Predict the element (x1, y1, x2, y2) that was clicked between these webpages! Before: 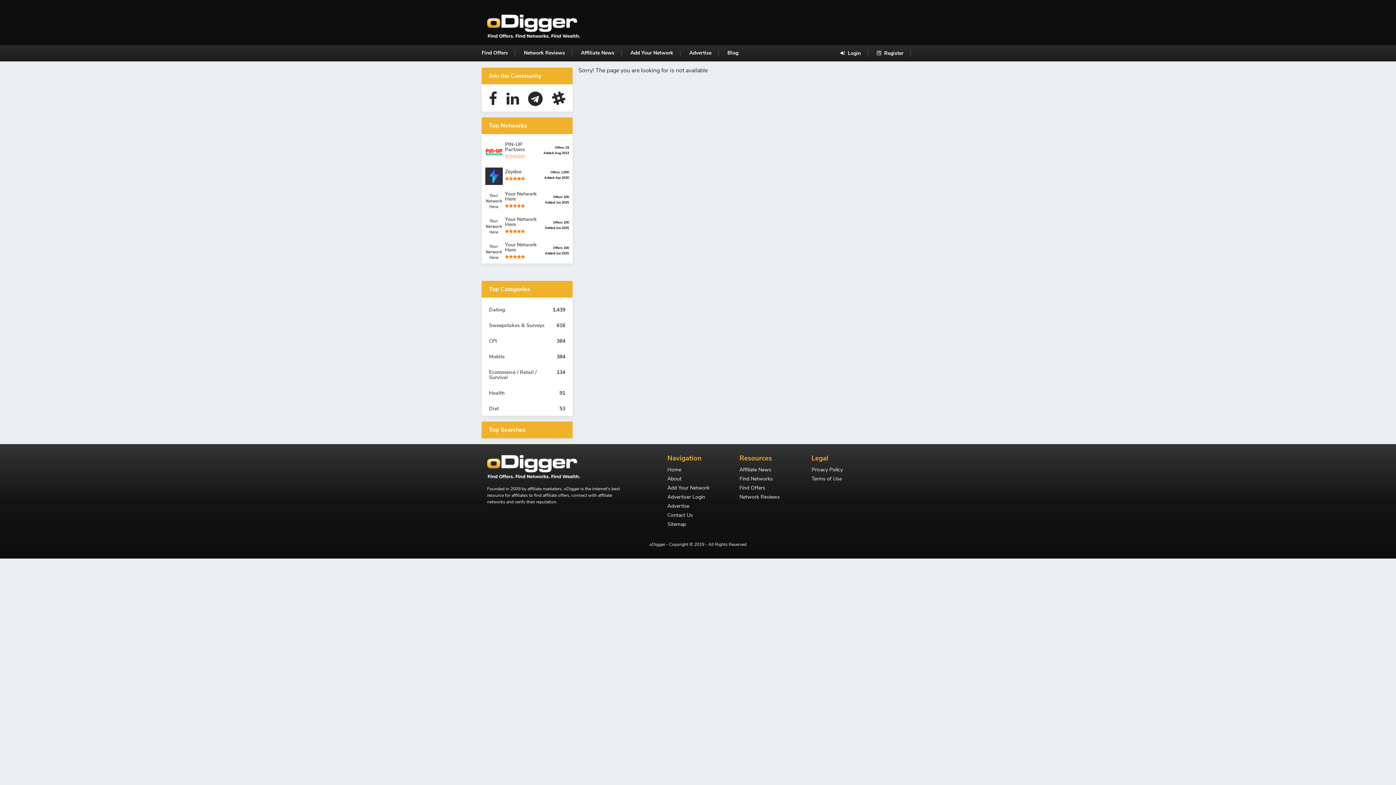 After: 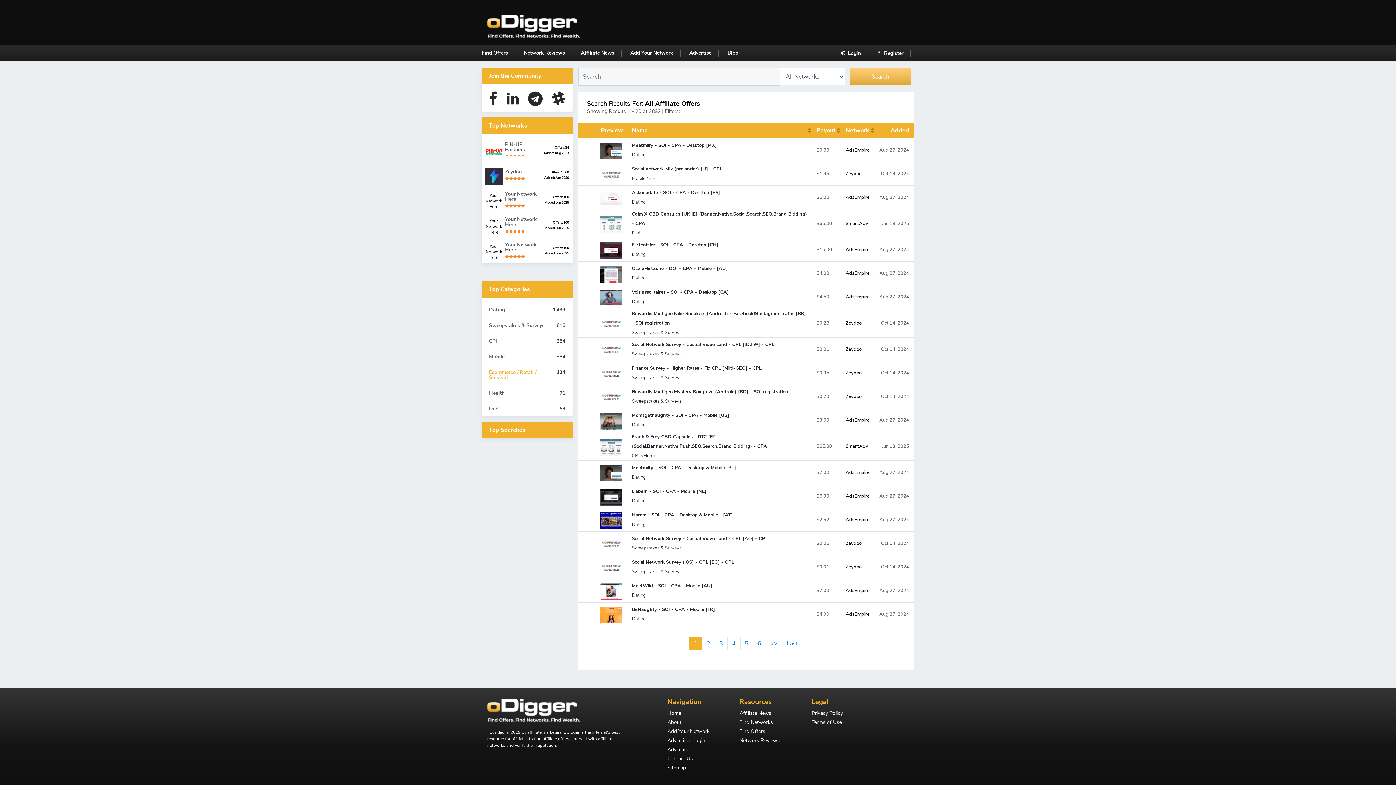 Action: bbox: (485, 368, 569, 382) label: Ecommerce / Retail / Survival
134